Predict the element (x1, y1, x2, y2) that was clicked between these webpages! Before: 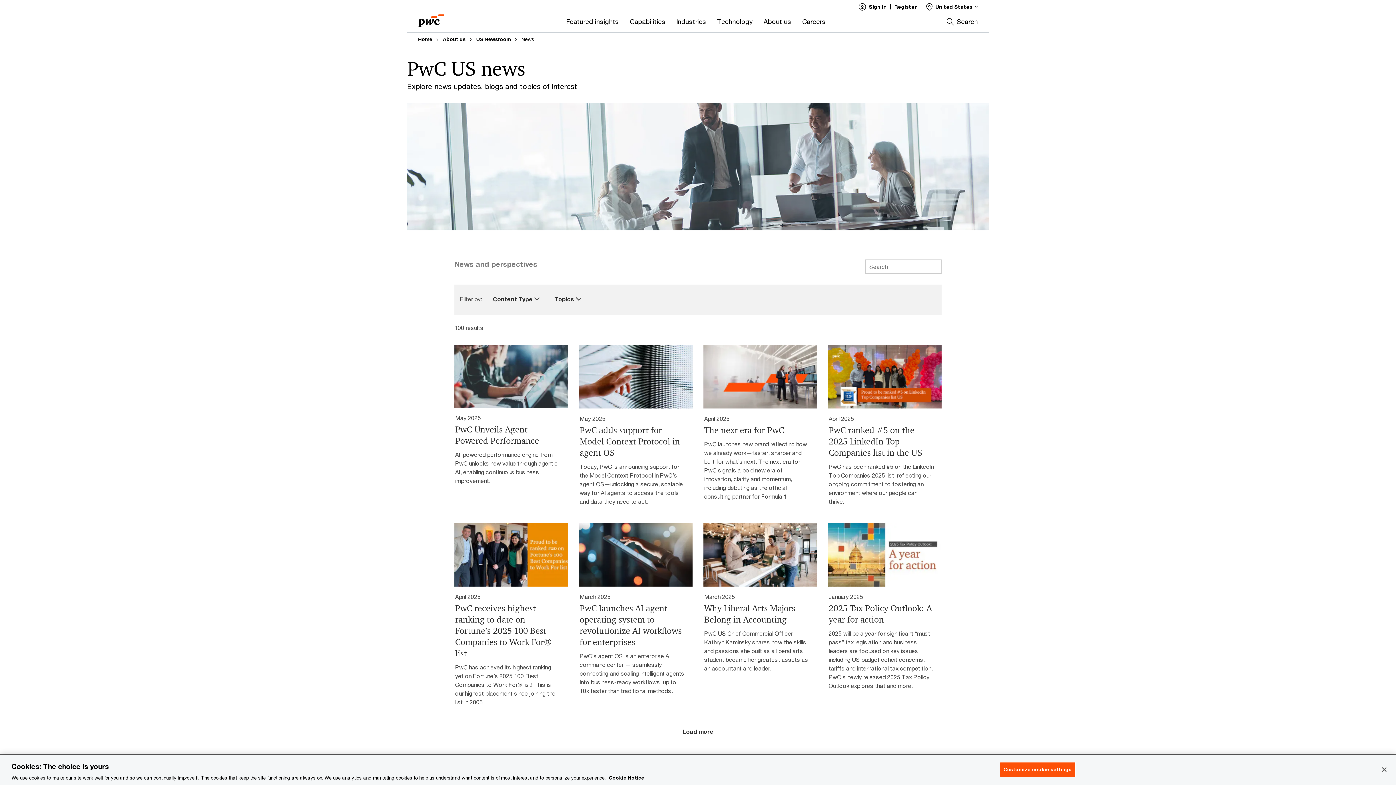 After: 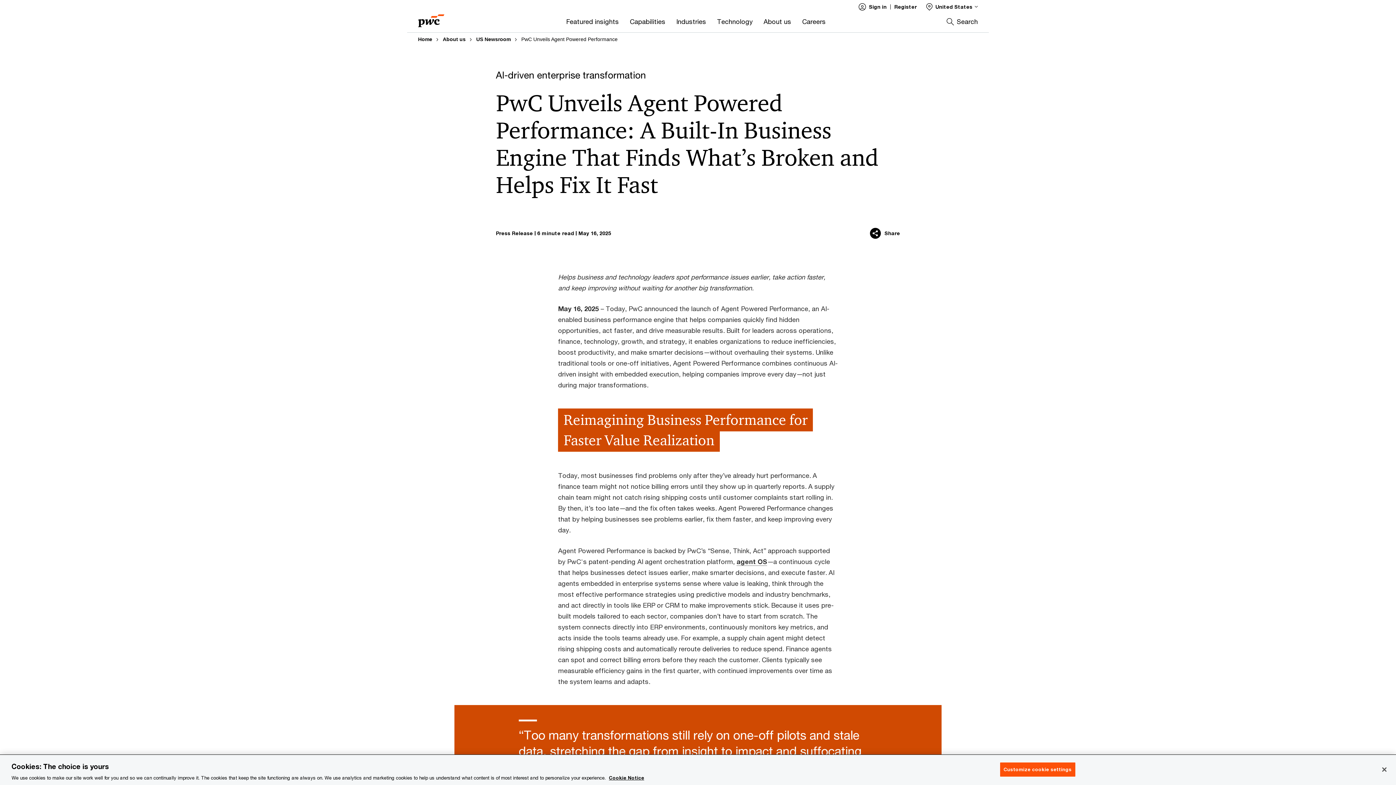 Action: label: May 2025

PwC Unveils Agent Powered Performance

AI-powered performance engine from PwC unlocks new value through agentic AI, enabling continuous business improvement. bbox: (454, 344, 568, 491)